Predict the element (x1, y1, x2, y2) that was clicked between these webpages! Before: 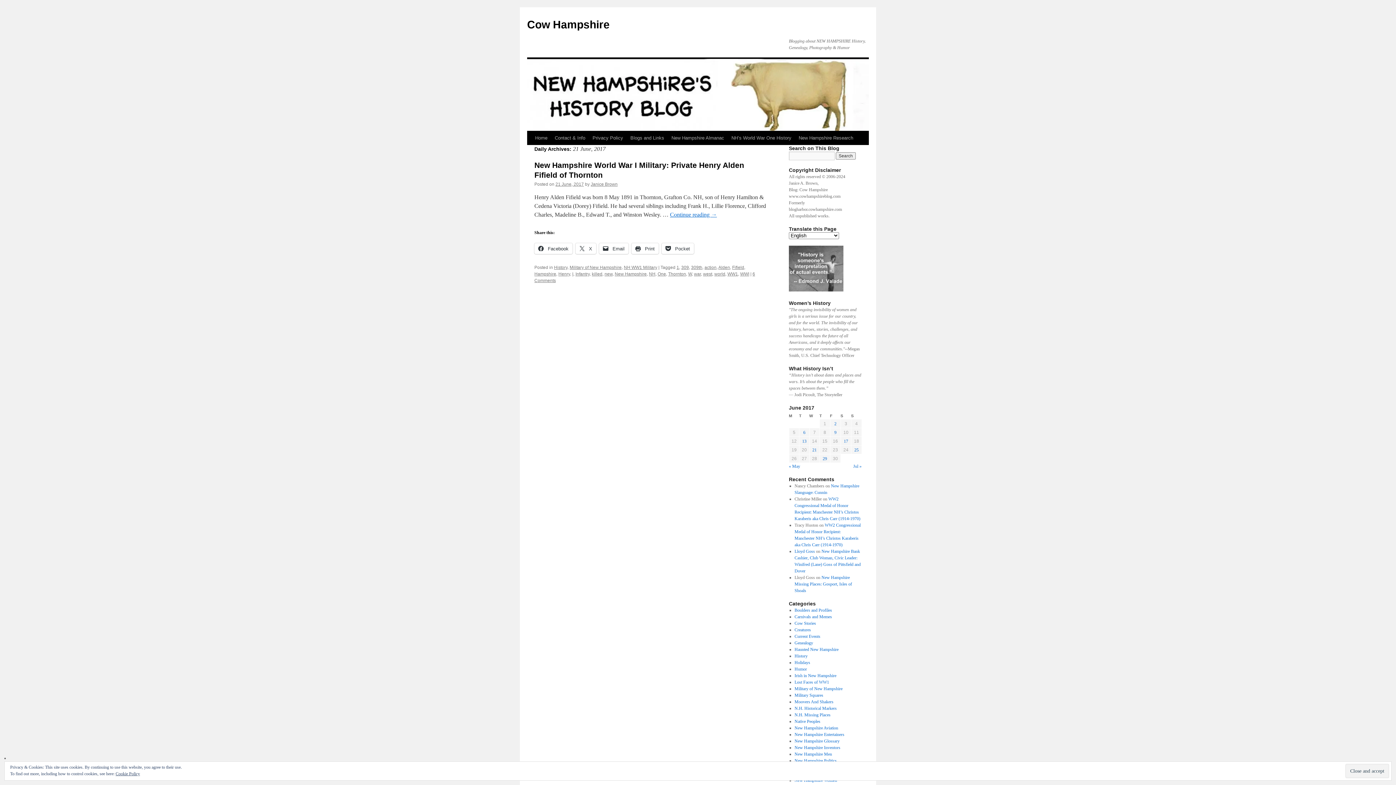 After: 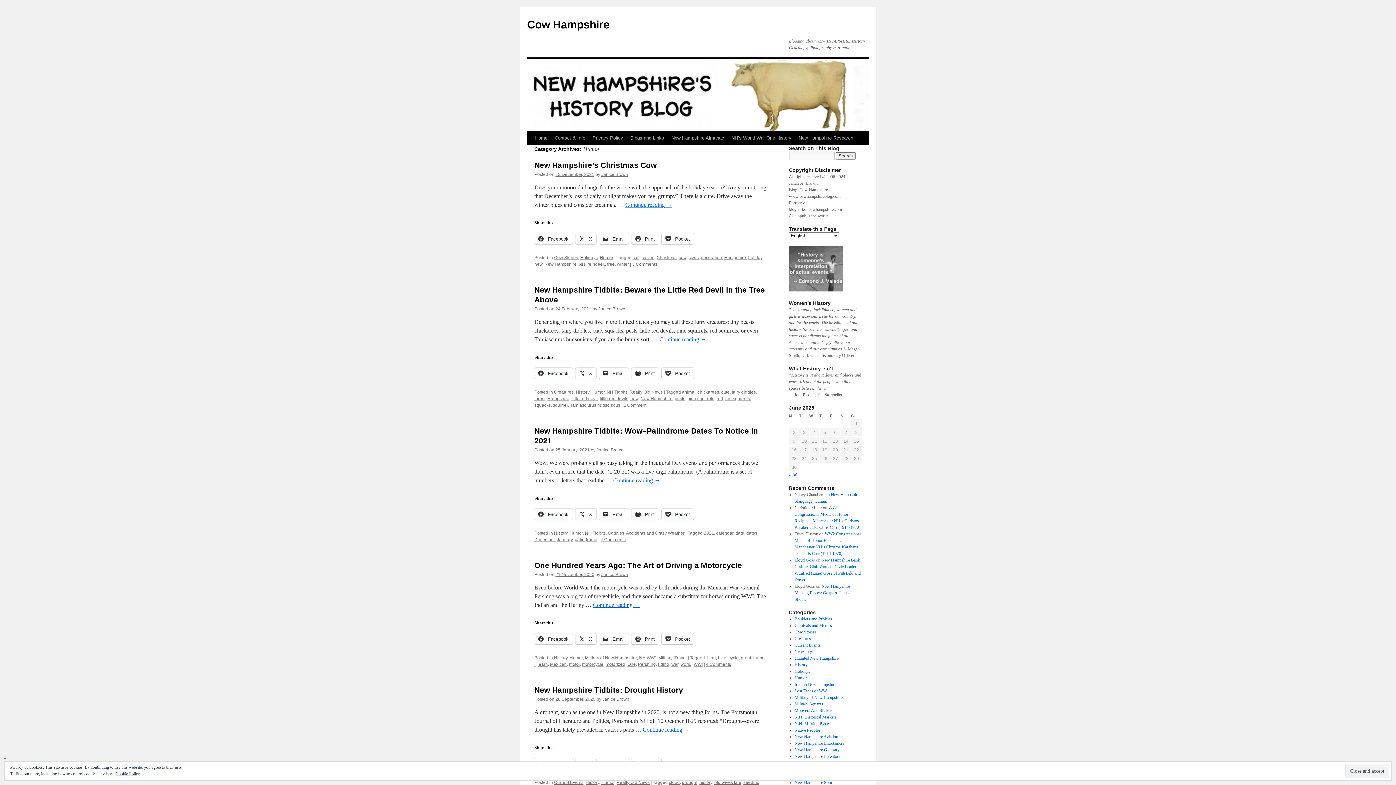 Action: label: Humor bbox: (794, 666, 807, 672)